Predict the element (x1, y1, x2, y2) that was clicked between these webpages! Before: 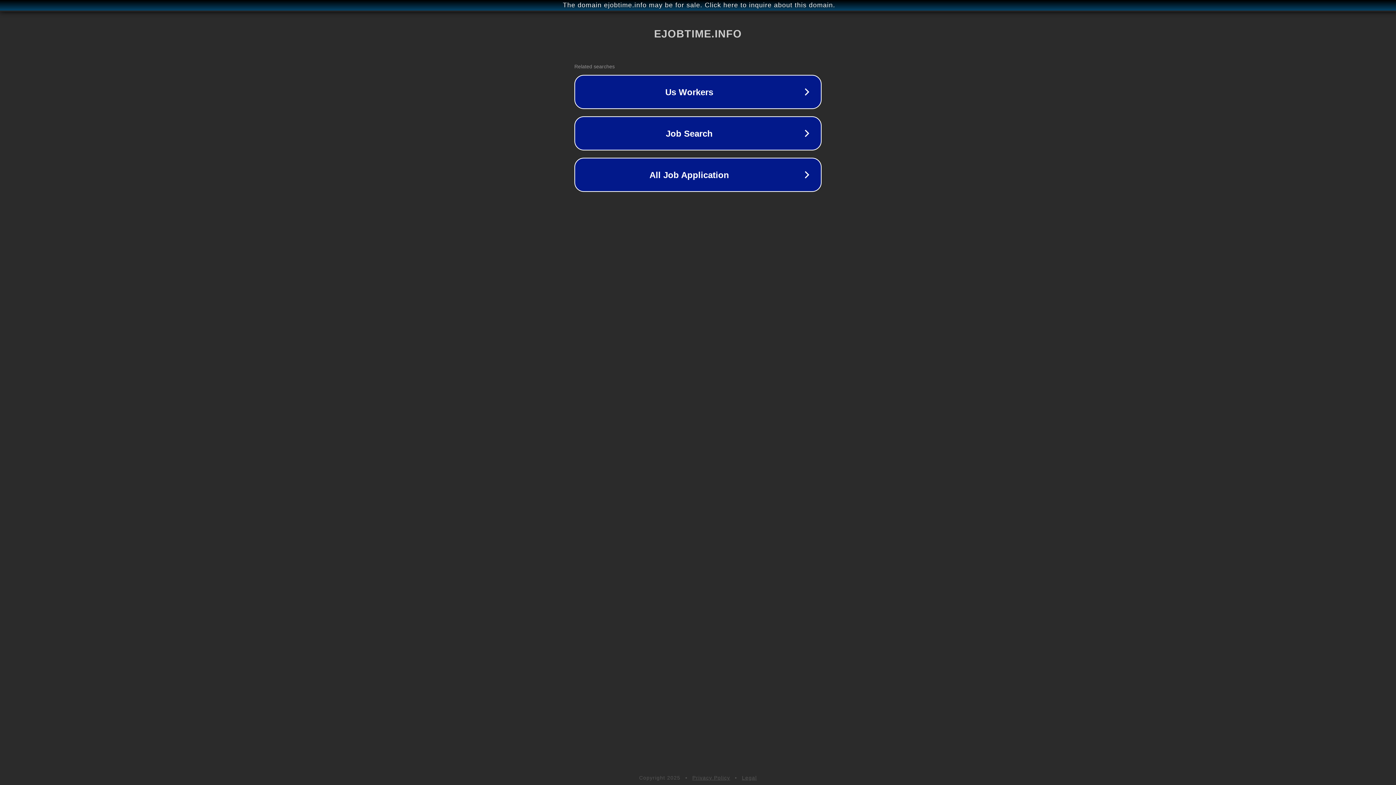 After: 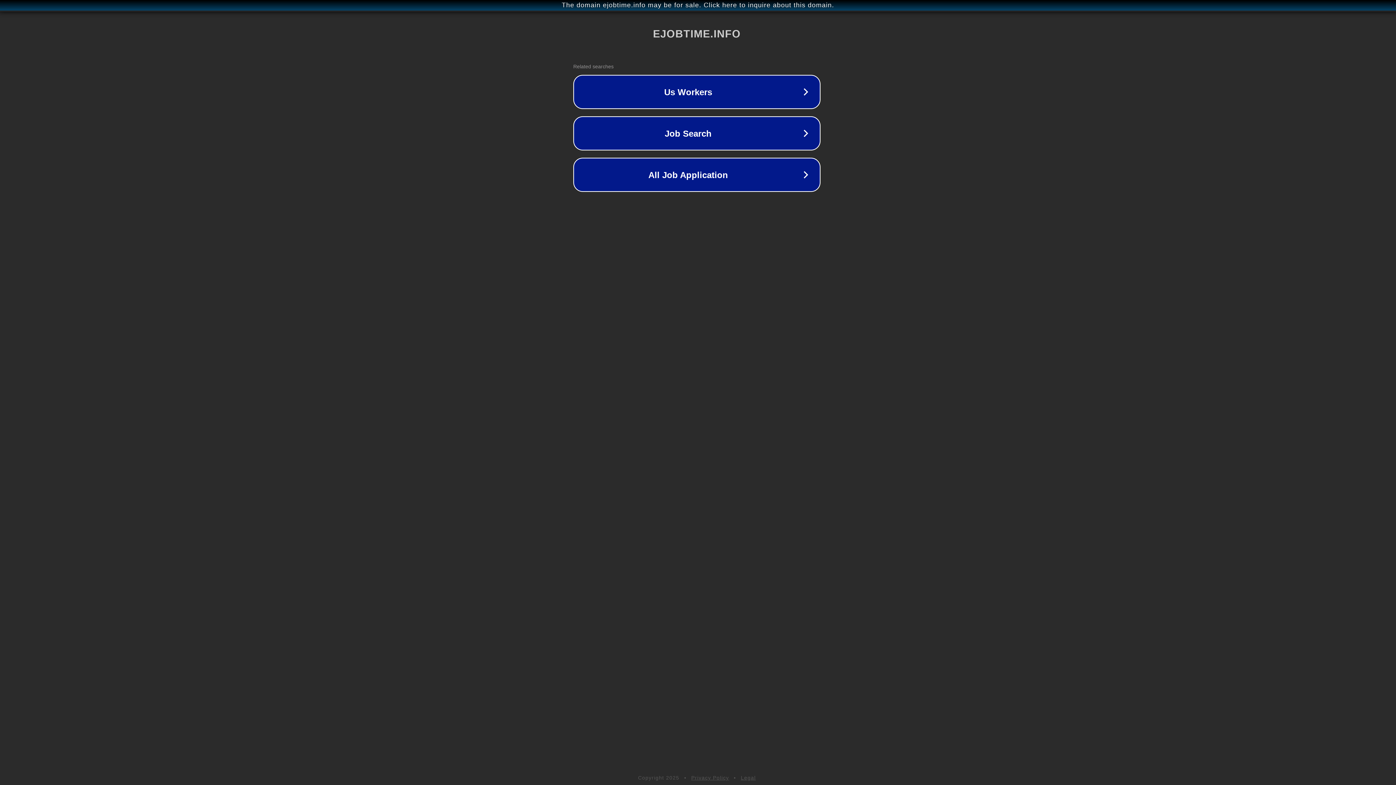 Action: label: The domain ejobtime.info may be for sale. Click here to inquire about this domain. bbox: (1, 1, 1397, 9)